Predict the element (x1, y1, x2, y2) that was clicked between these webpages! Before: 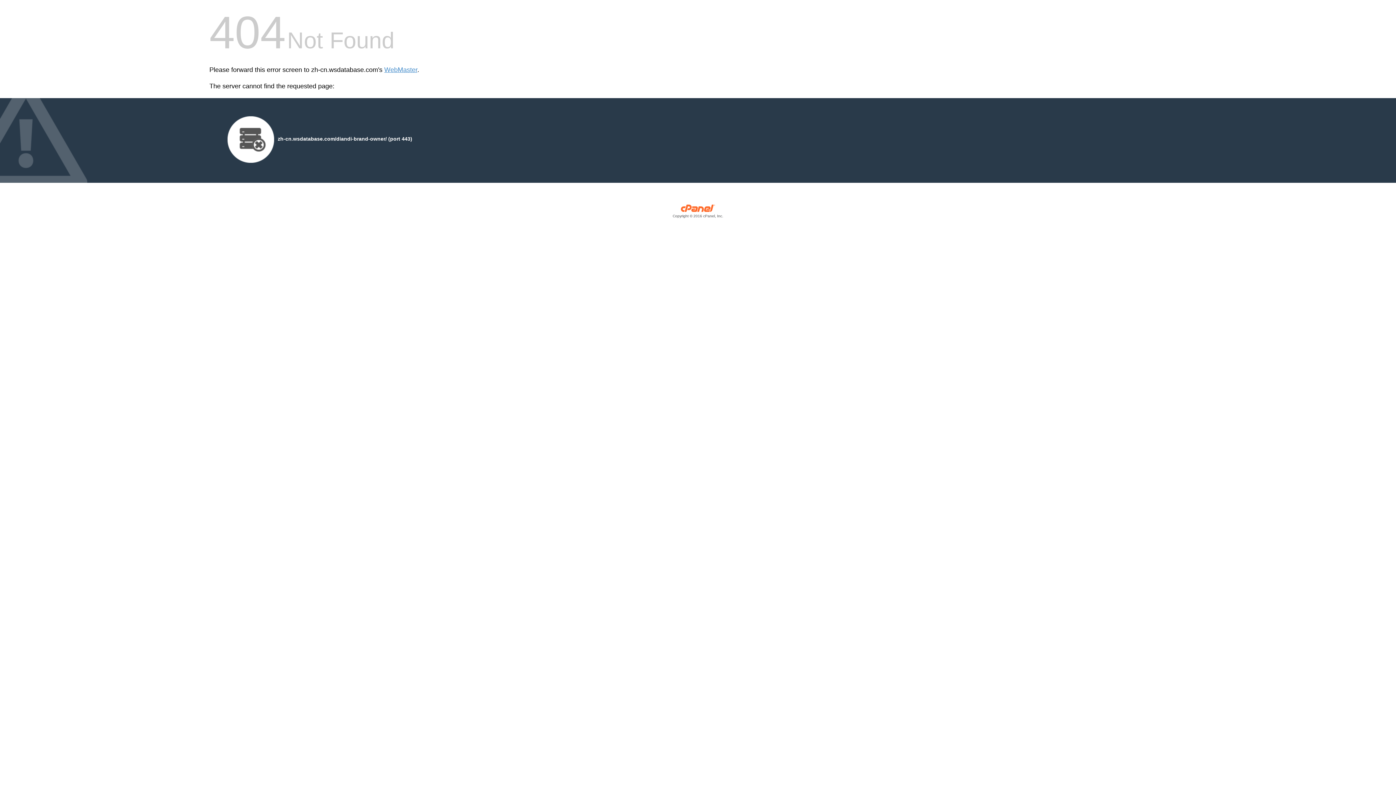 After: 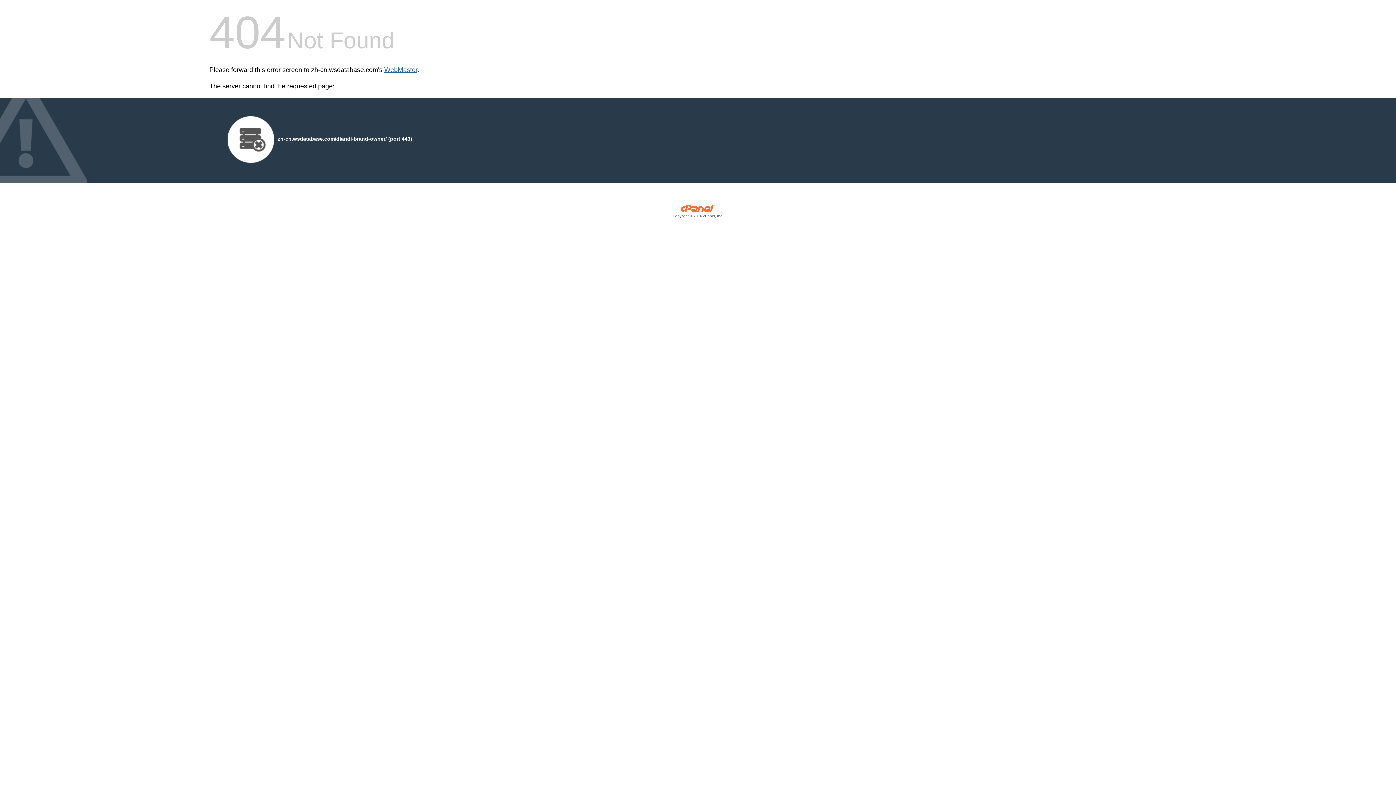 Action: bbox: (384, 66, 417, 73) label: WebMaster